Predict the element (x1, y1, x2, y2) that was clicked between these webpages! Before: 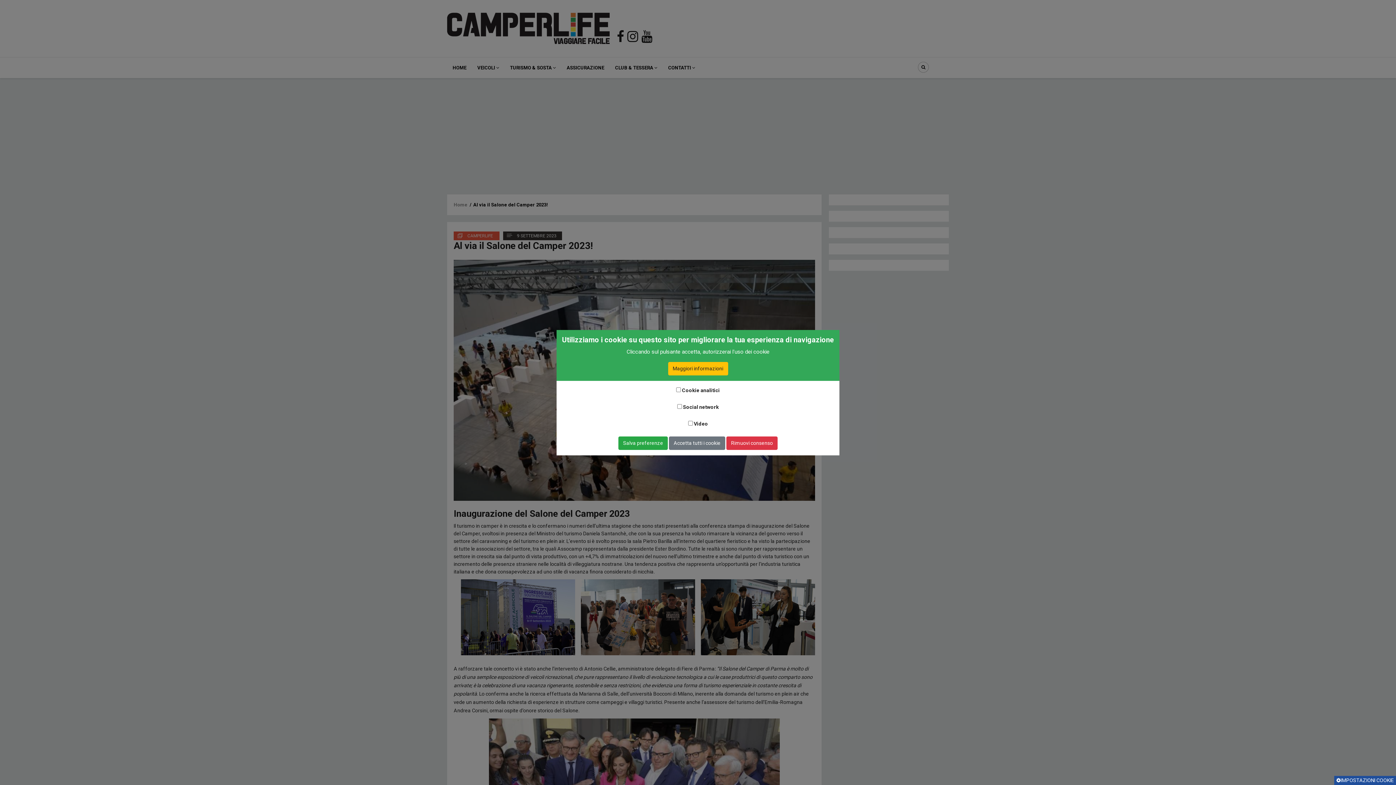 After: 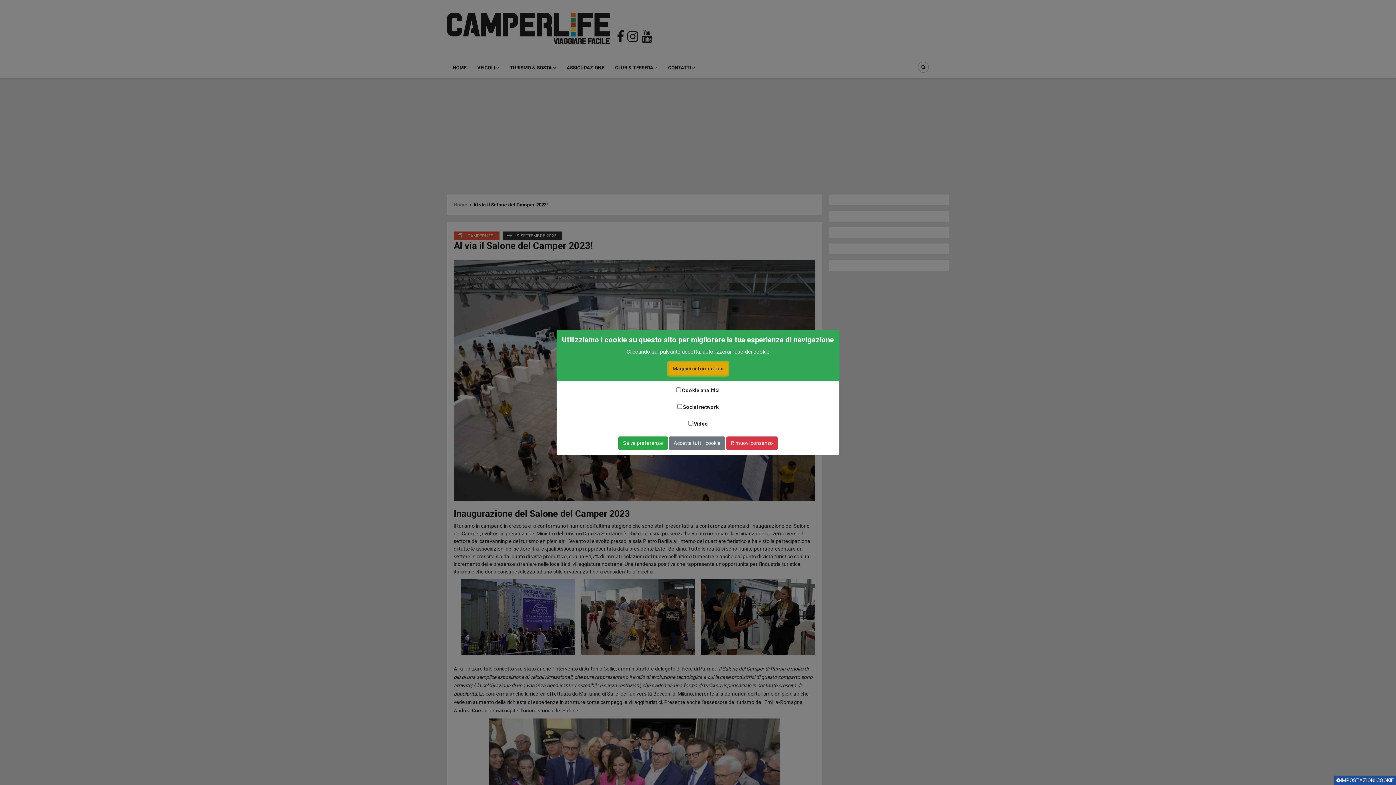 Action: label: Maggiori informazioni bbox: (668, 362, 728, 375)